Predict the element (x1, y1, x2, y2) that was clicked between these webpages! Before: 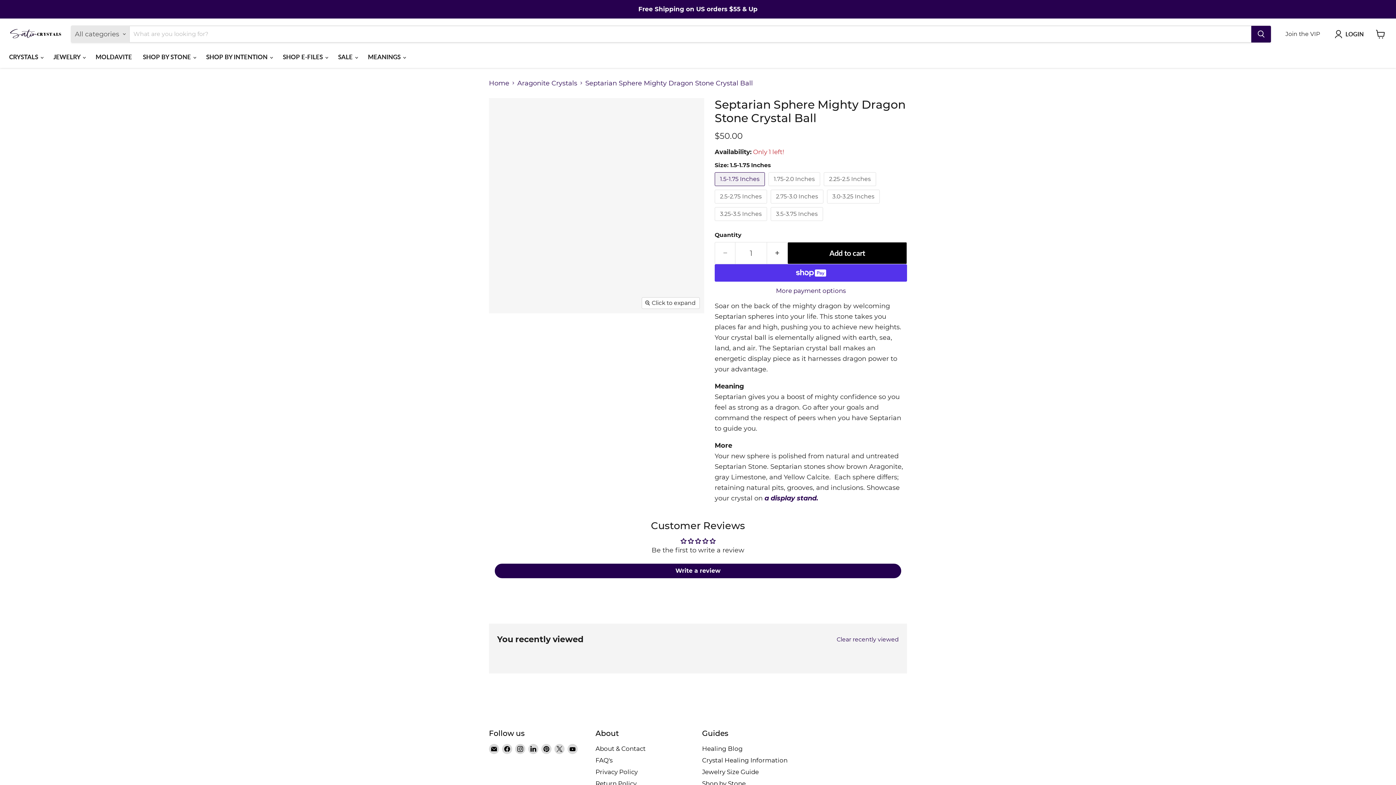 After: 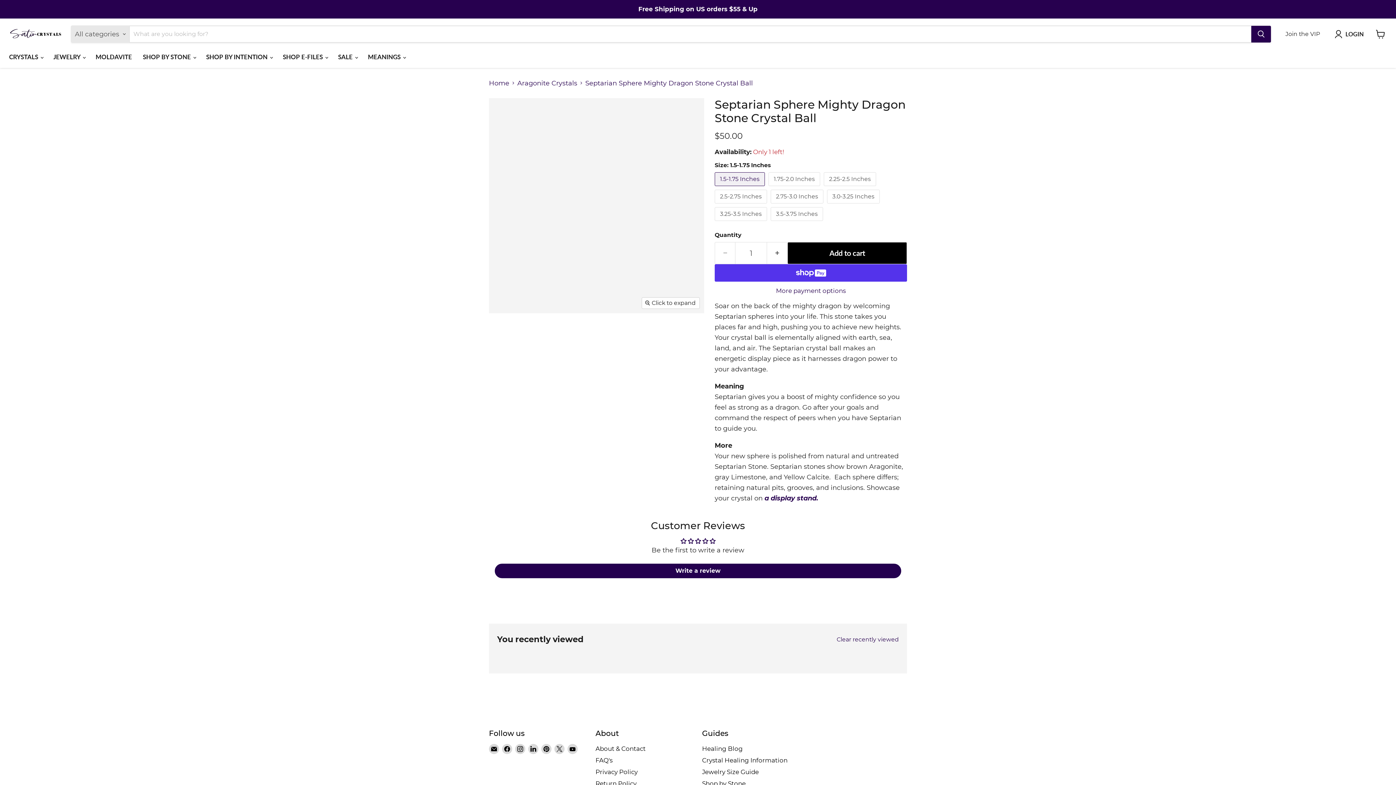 Action: bbox: (642, 297, 699, 308) label: Click to expand